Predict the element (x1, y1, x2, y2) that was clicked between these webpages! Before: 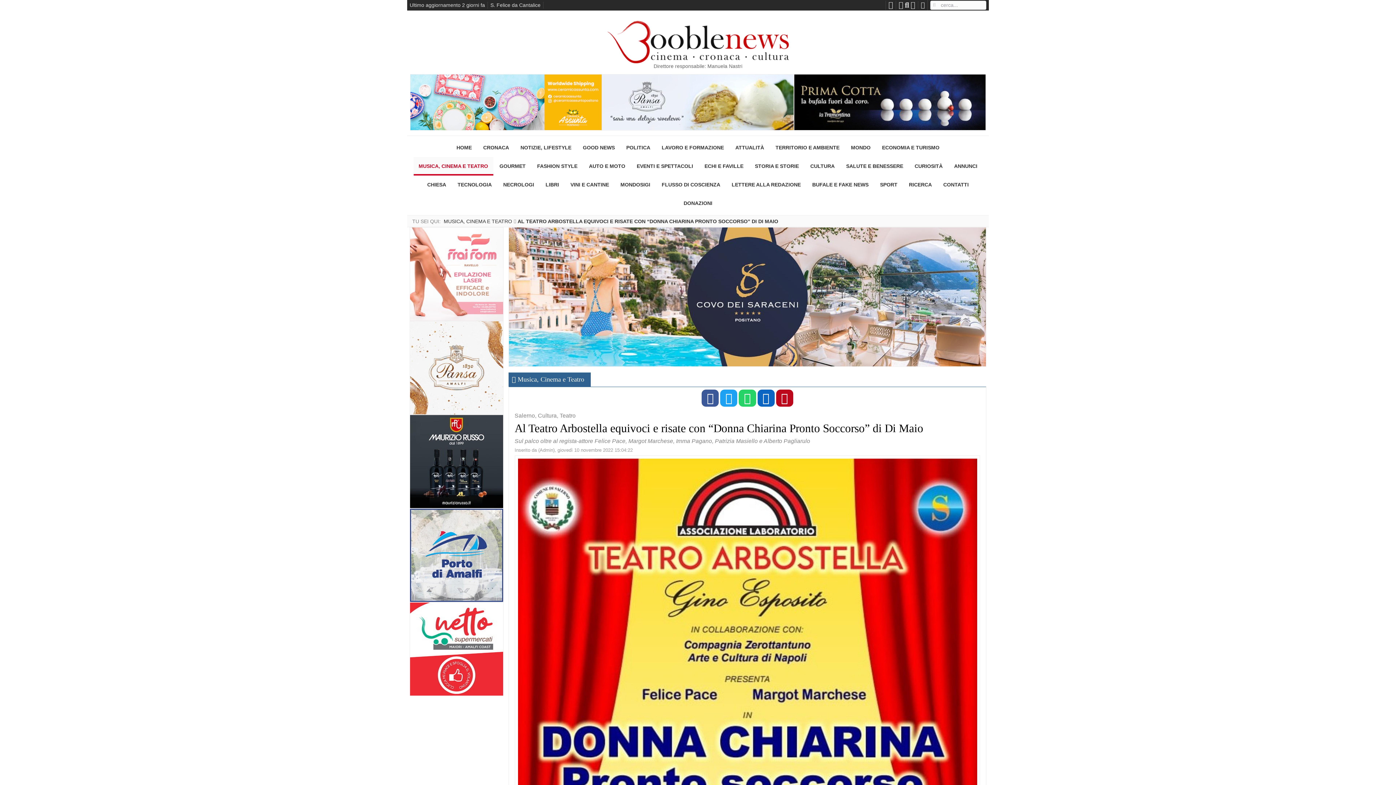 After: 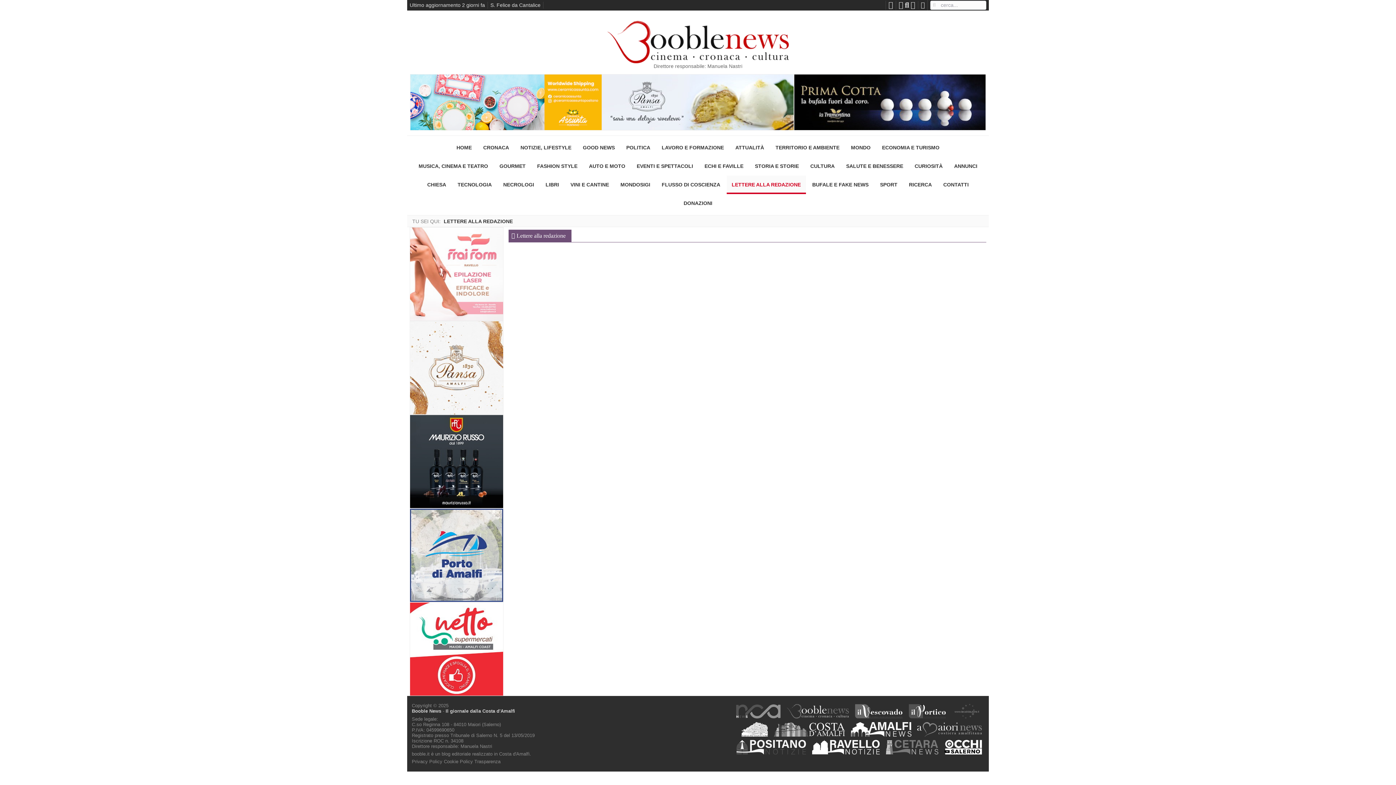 Action: label: LETTERE ALLA REDAZIONE bbox: (726, 175, 806, 194)